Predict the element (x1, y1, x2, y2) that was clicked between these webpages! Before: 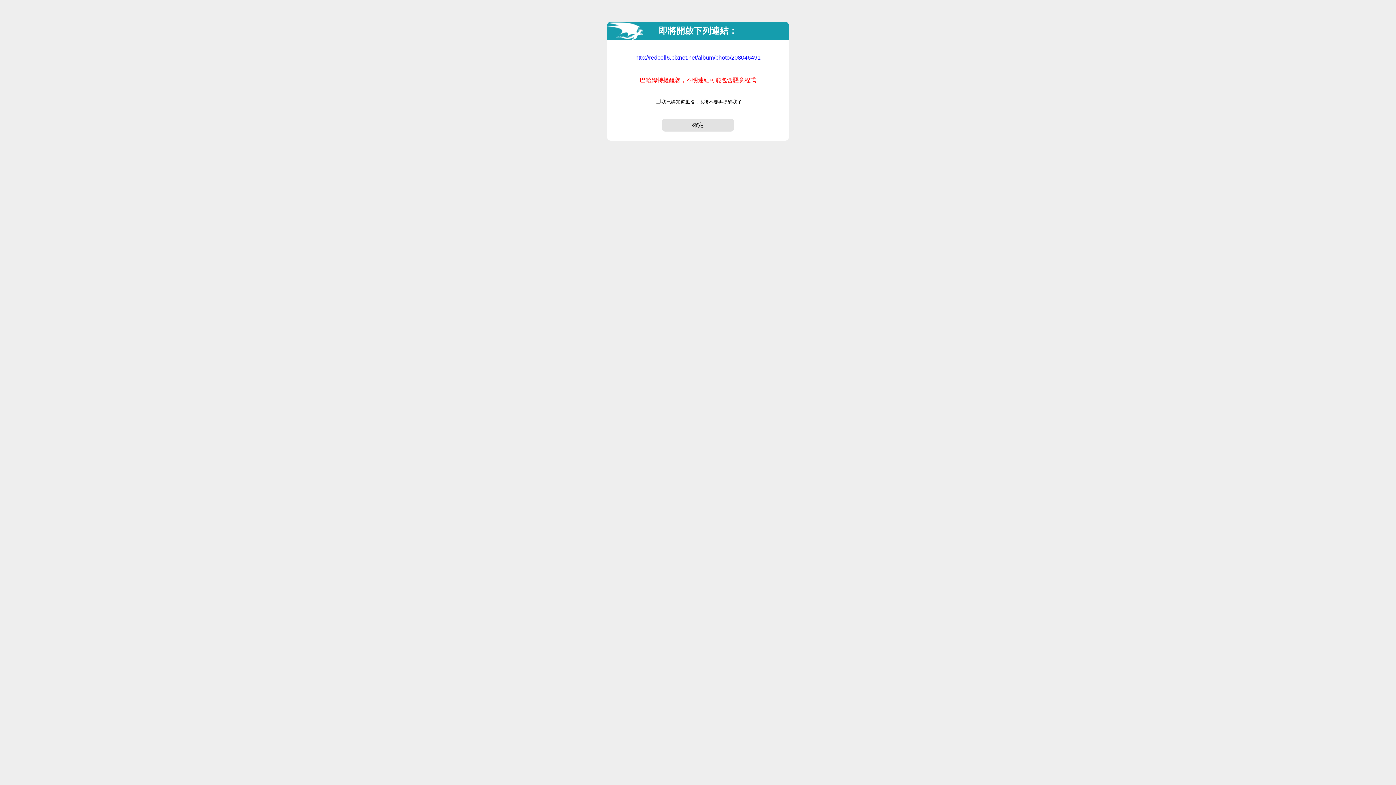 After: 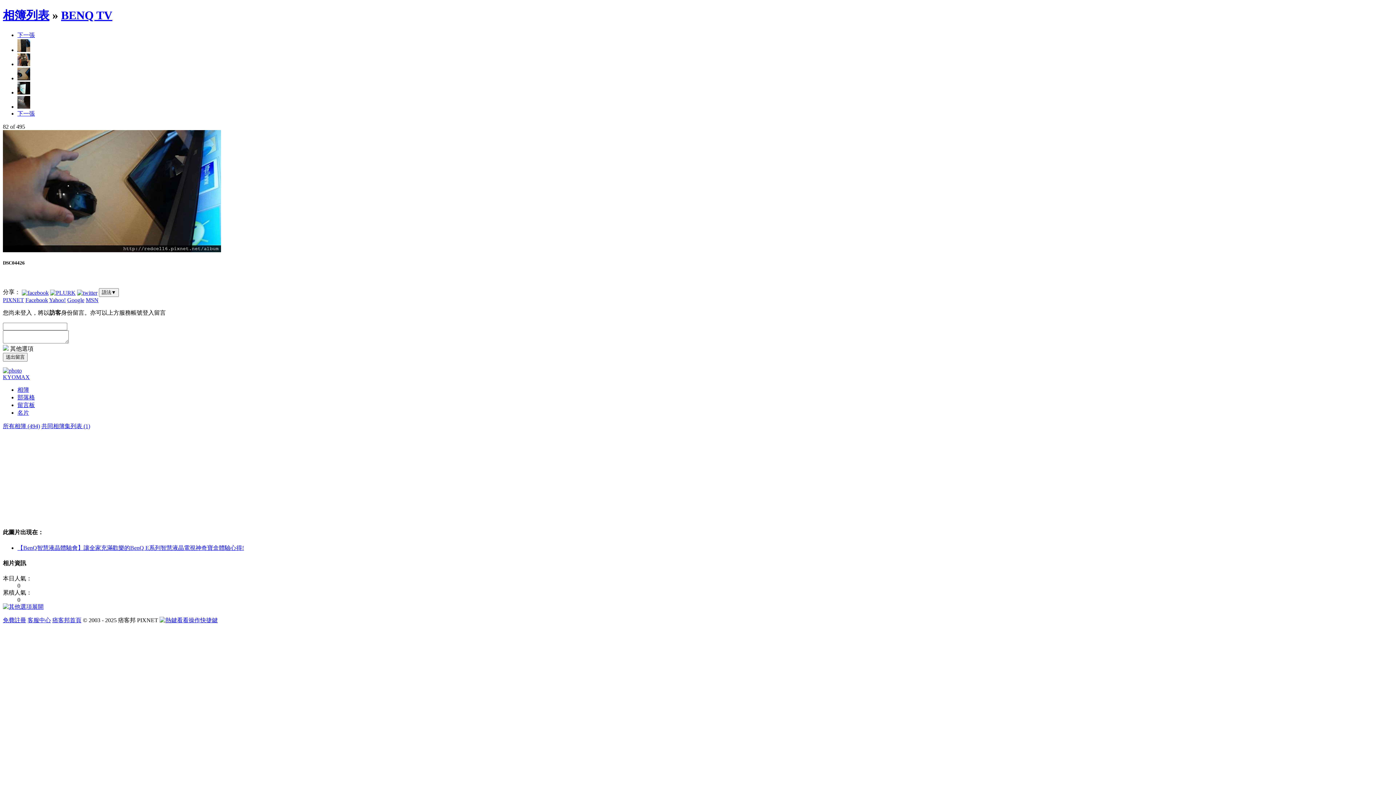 Action: bbox: (661, 121, 734, 128) label: 確定